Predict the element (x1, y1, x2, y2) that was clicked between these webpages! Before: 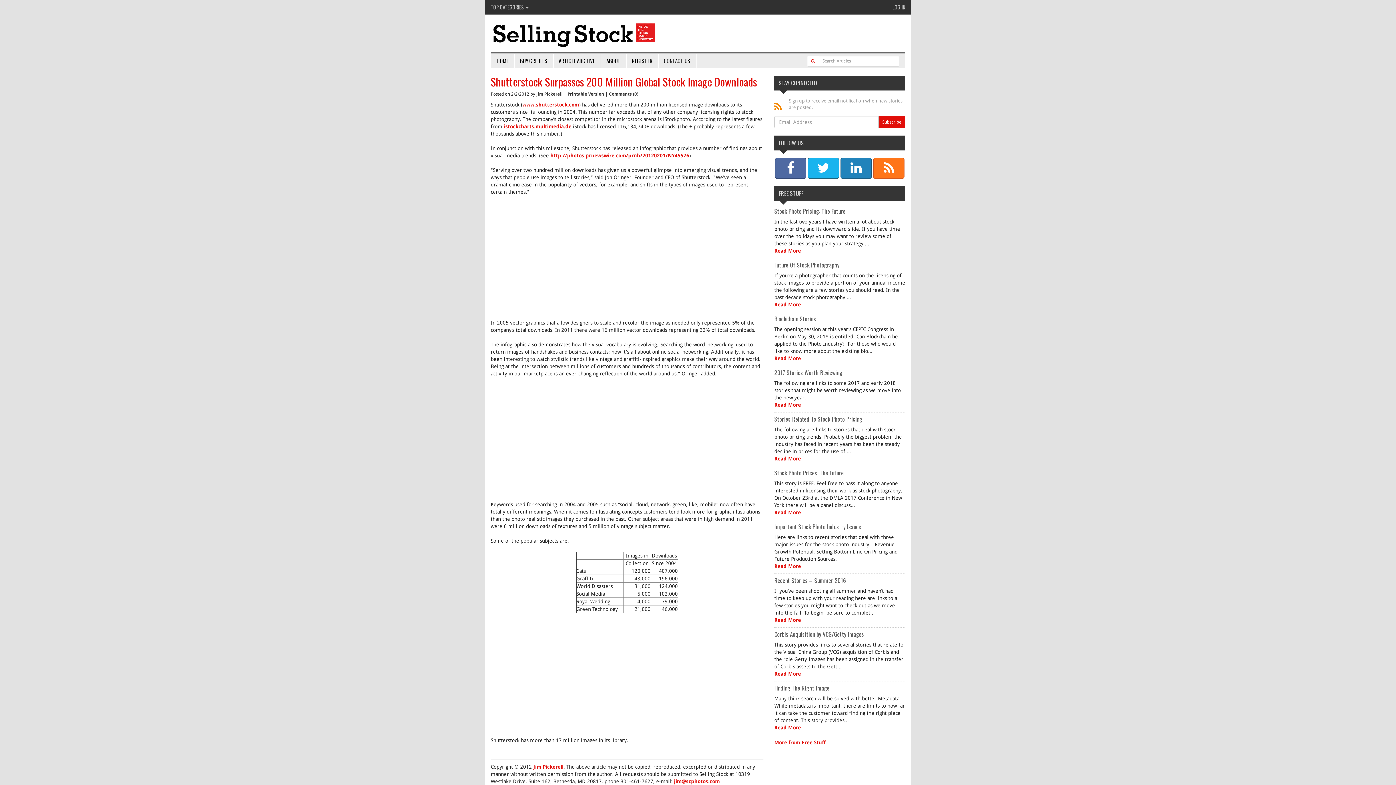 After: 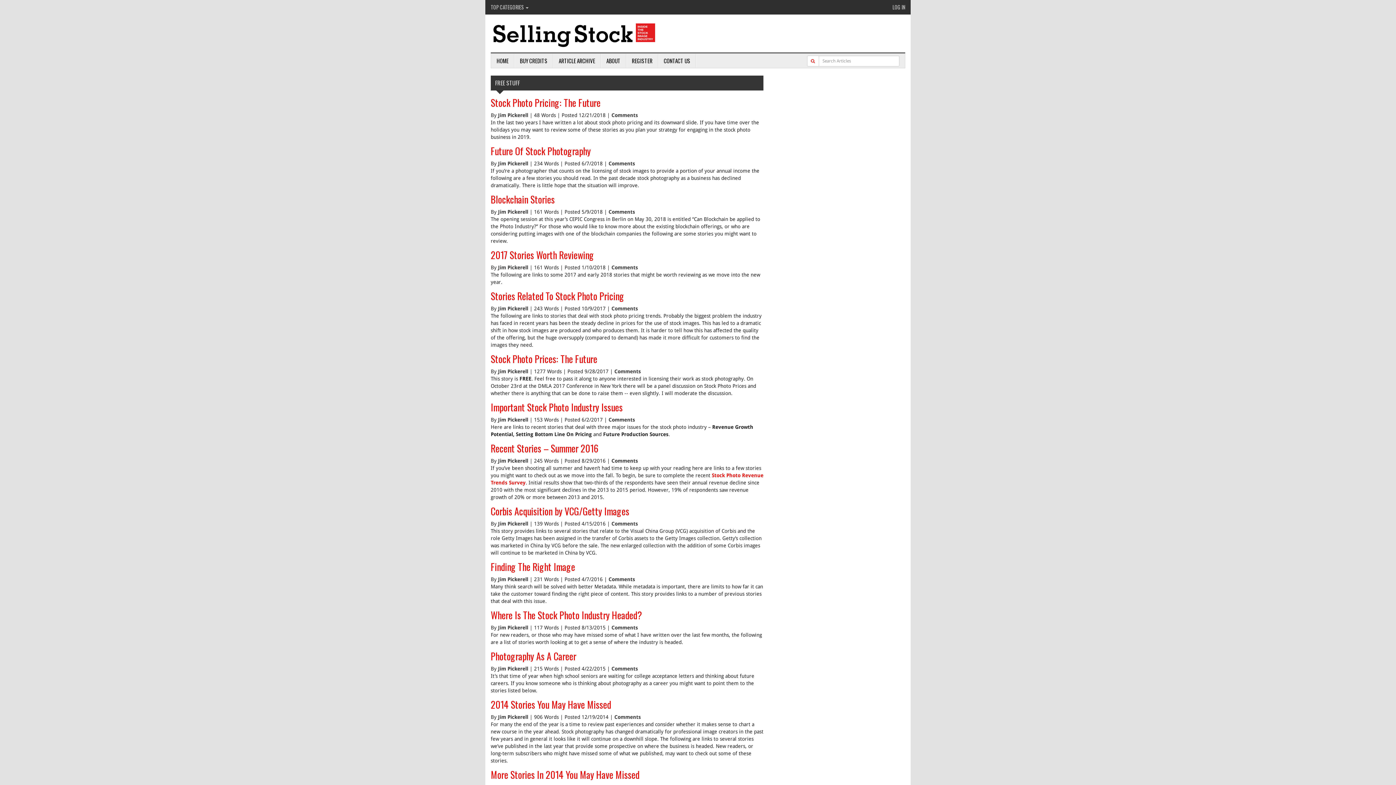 Action: bbox: (774, 740, 825, 745) label: More from Free Stuff